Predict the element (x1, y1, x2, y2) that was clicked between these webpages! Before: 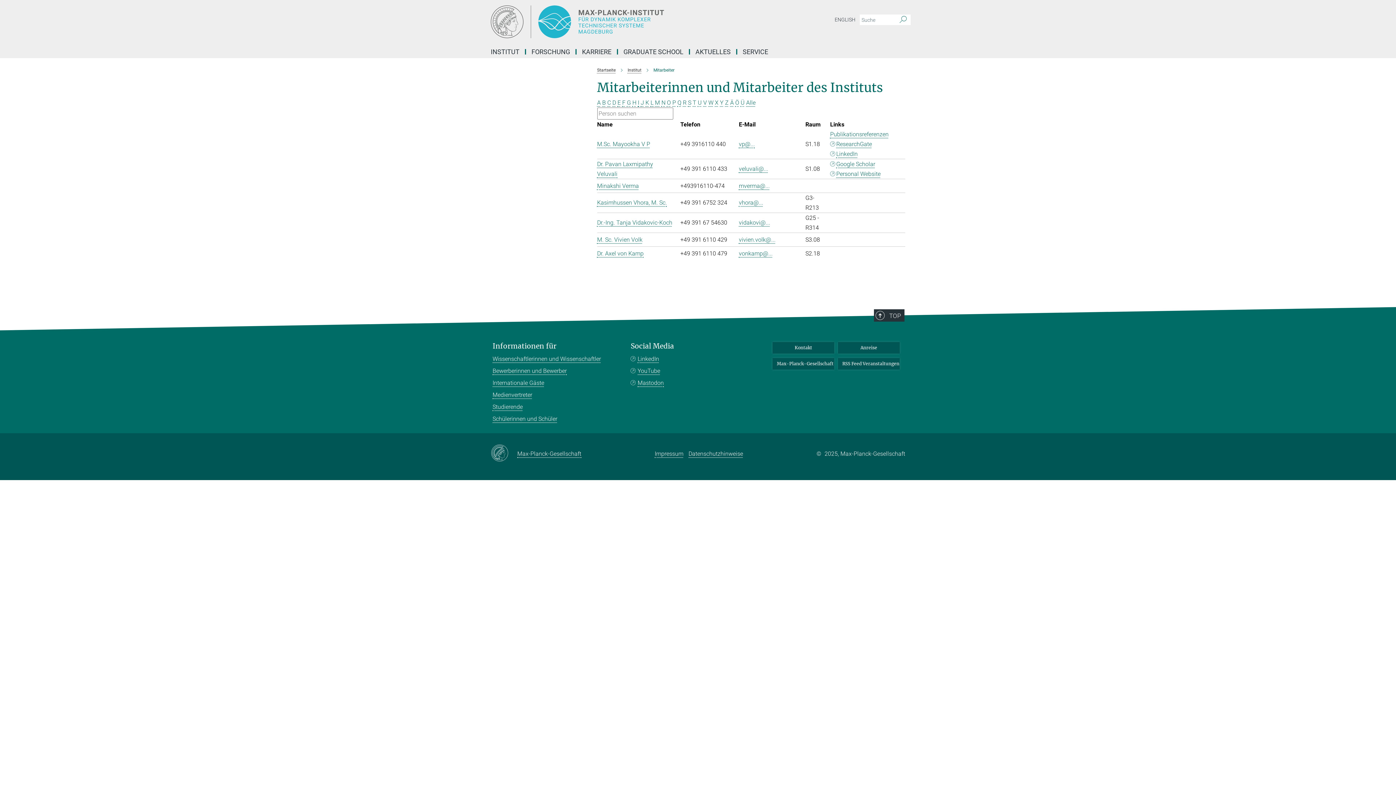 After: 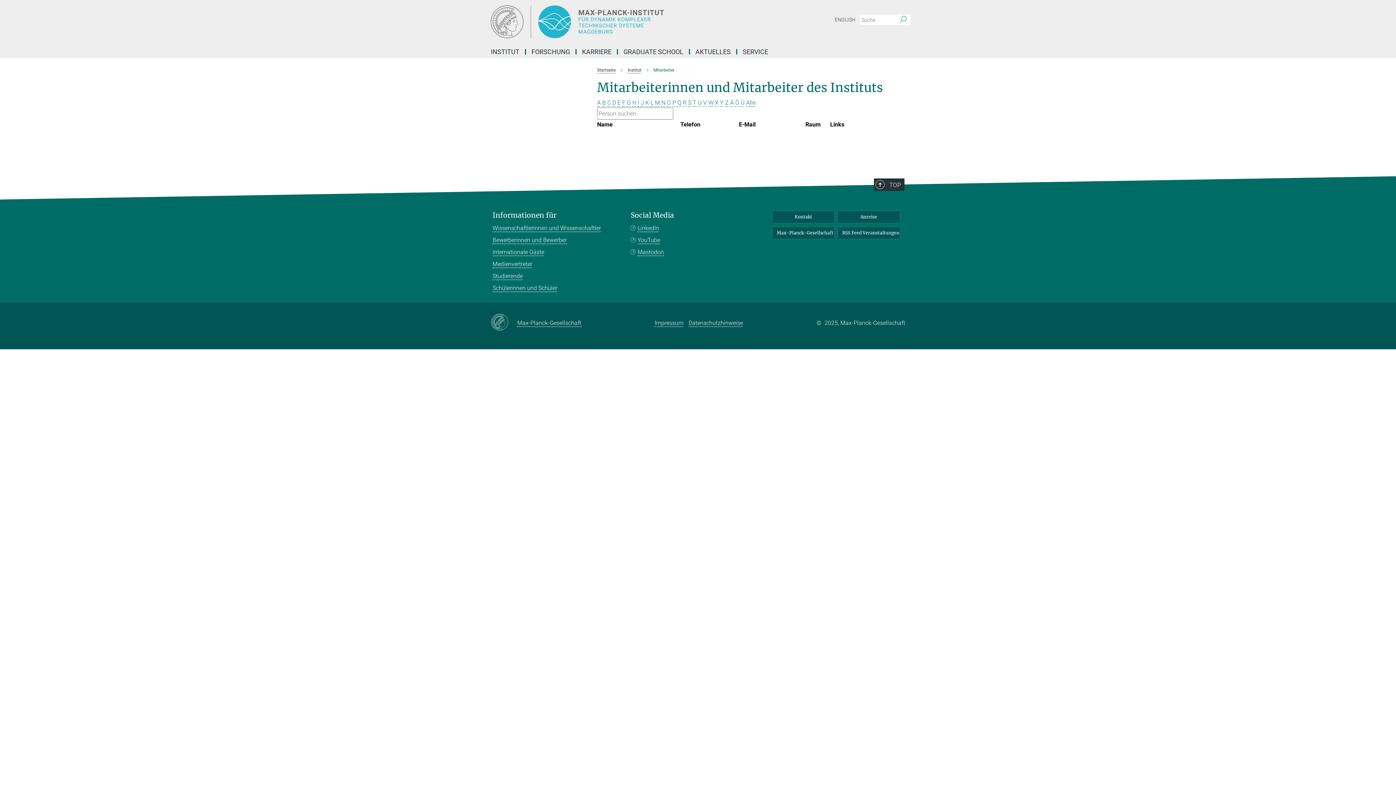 Action: bbox: (715, 99, 718, 106) label: X